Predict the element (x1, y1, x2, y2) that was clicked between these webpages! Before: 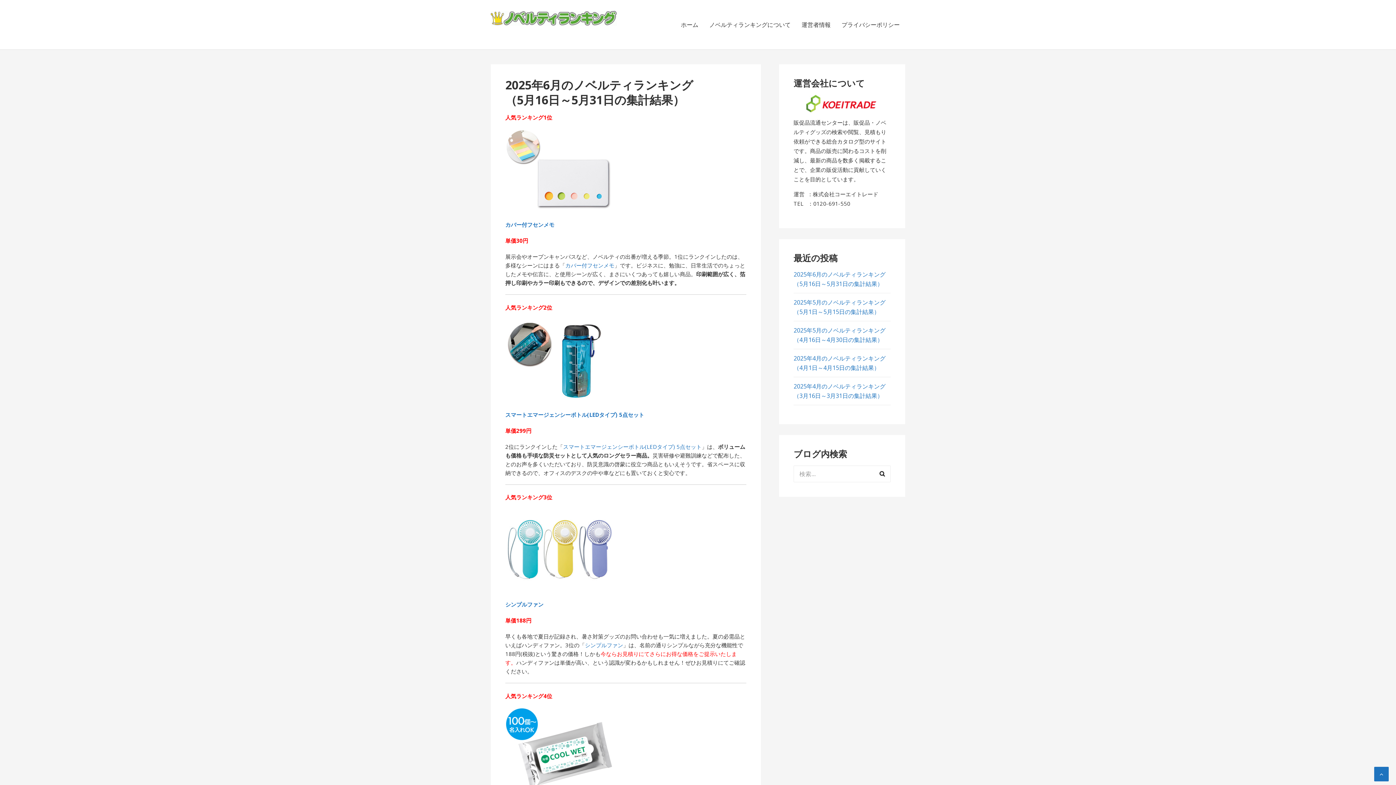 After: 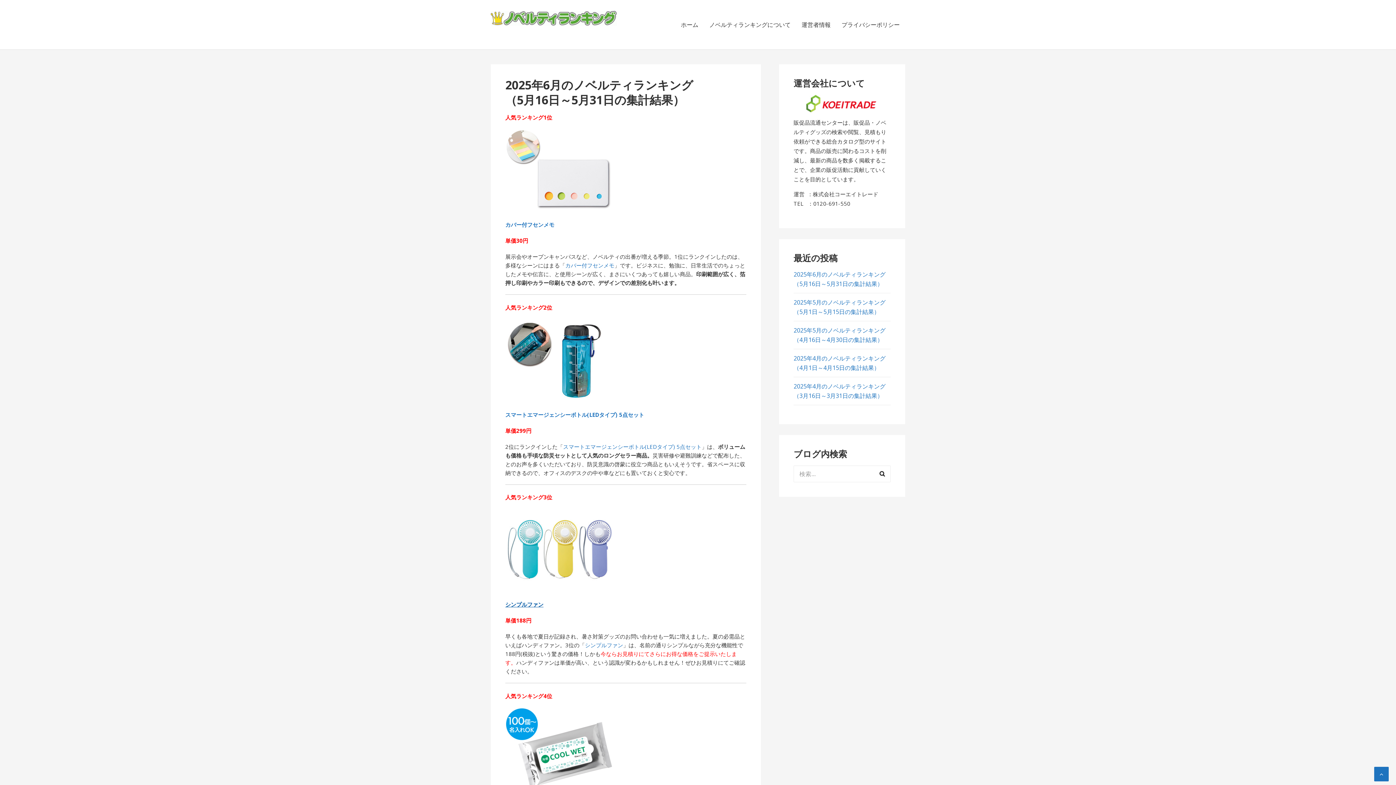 Action: label: シンプルファン bbox: (505, 601, 543, 608)